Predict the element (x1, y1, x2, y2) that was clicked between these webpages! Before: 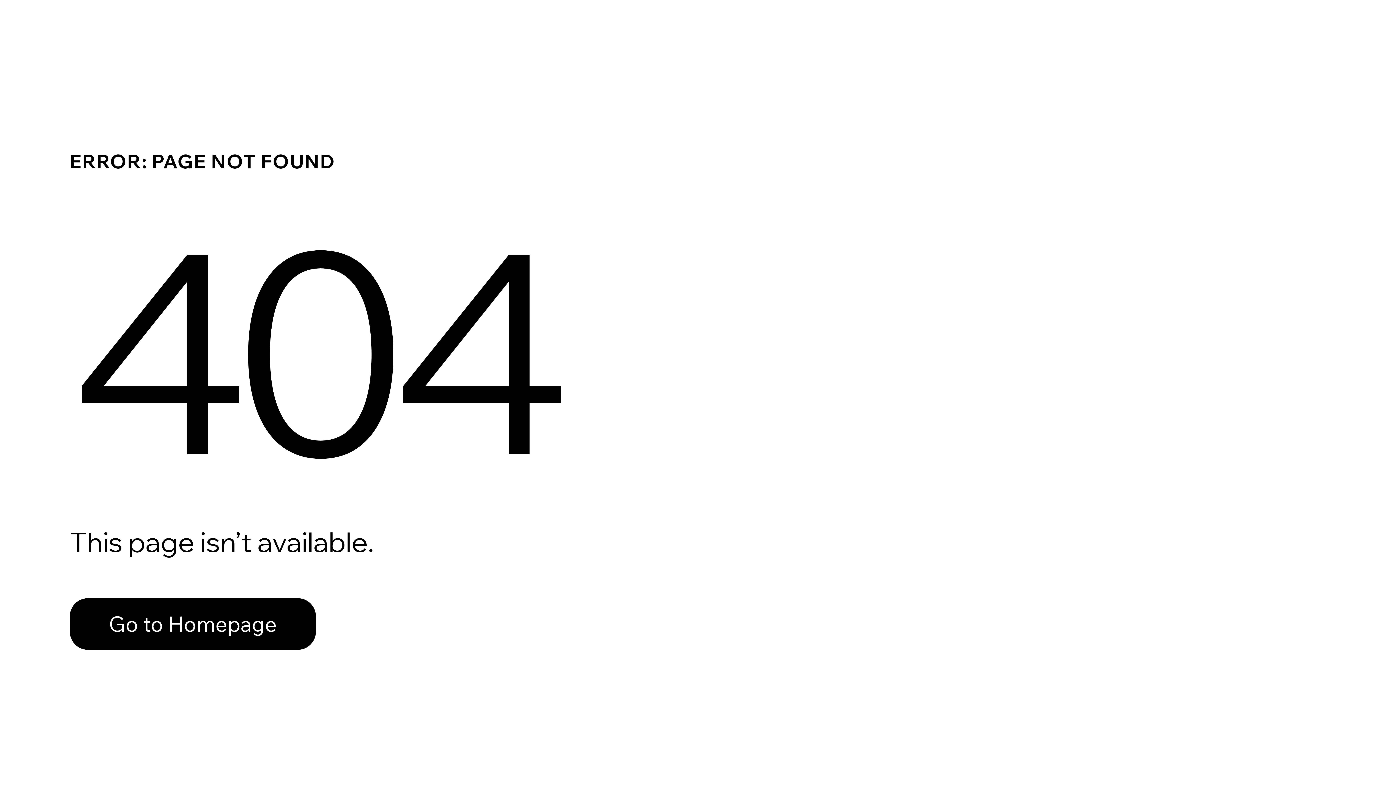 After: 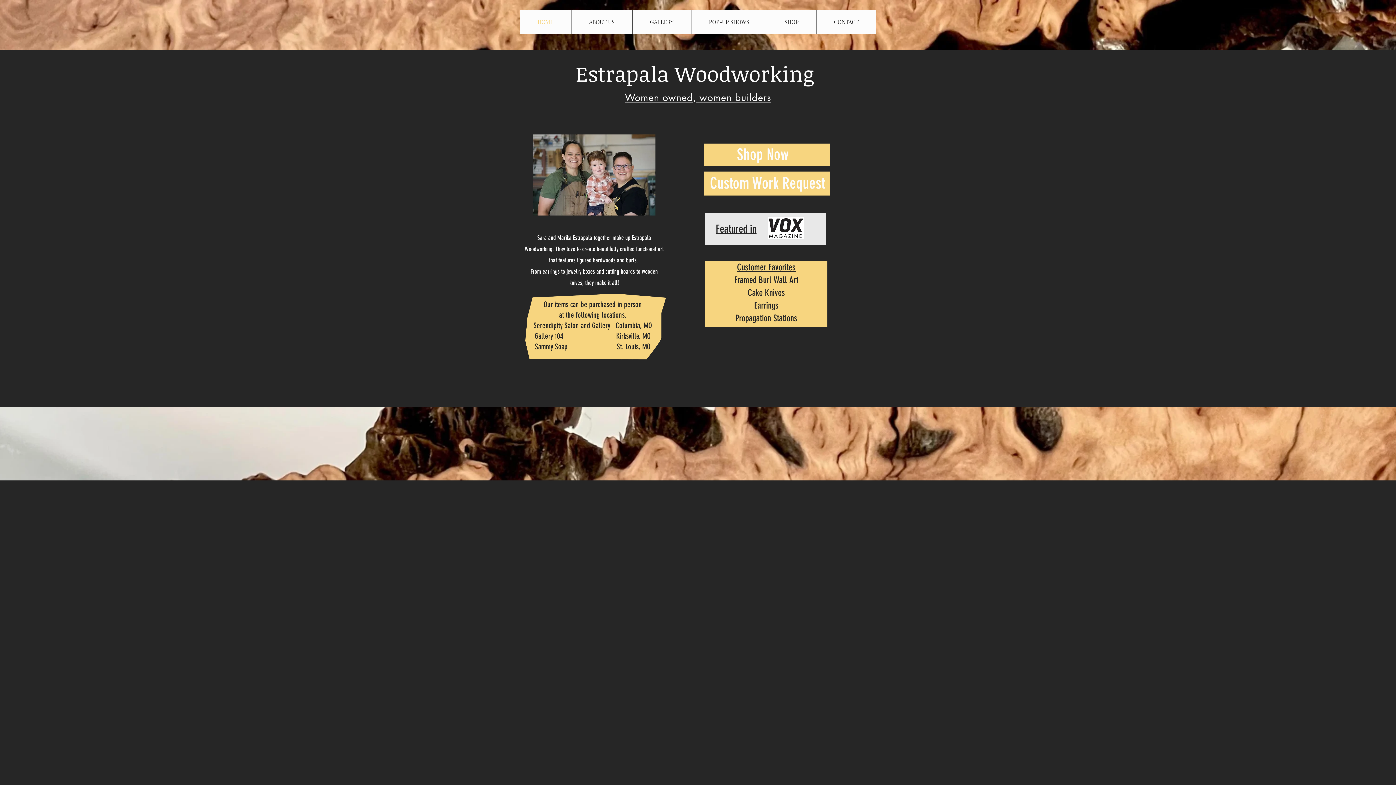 Action: bbox: (69, 582, 768, 659) label: Go to Homepage